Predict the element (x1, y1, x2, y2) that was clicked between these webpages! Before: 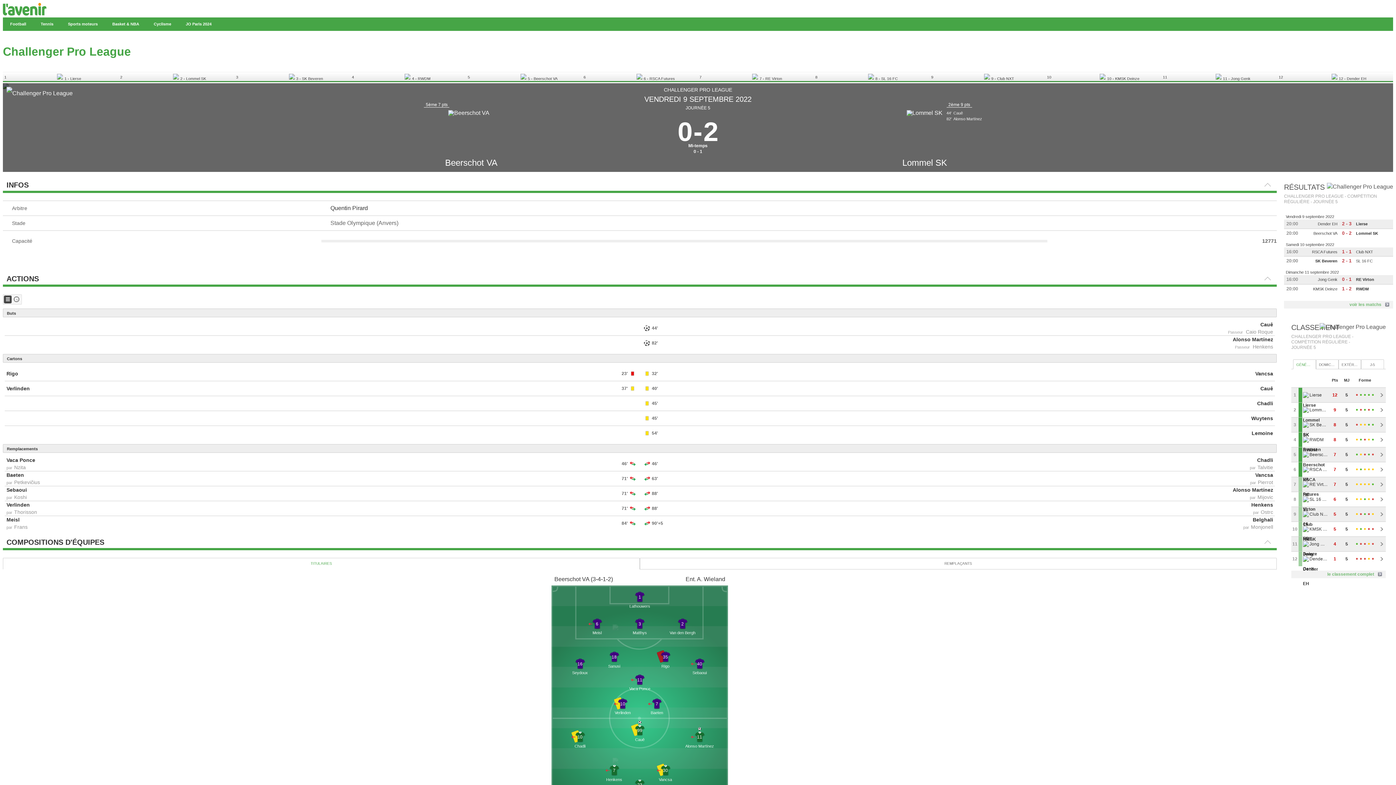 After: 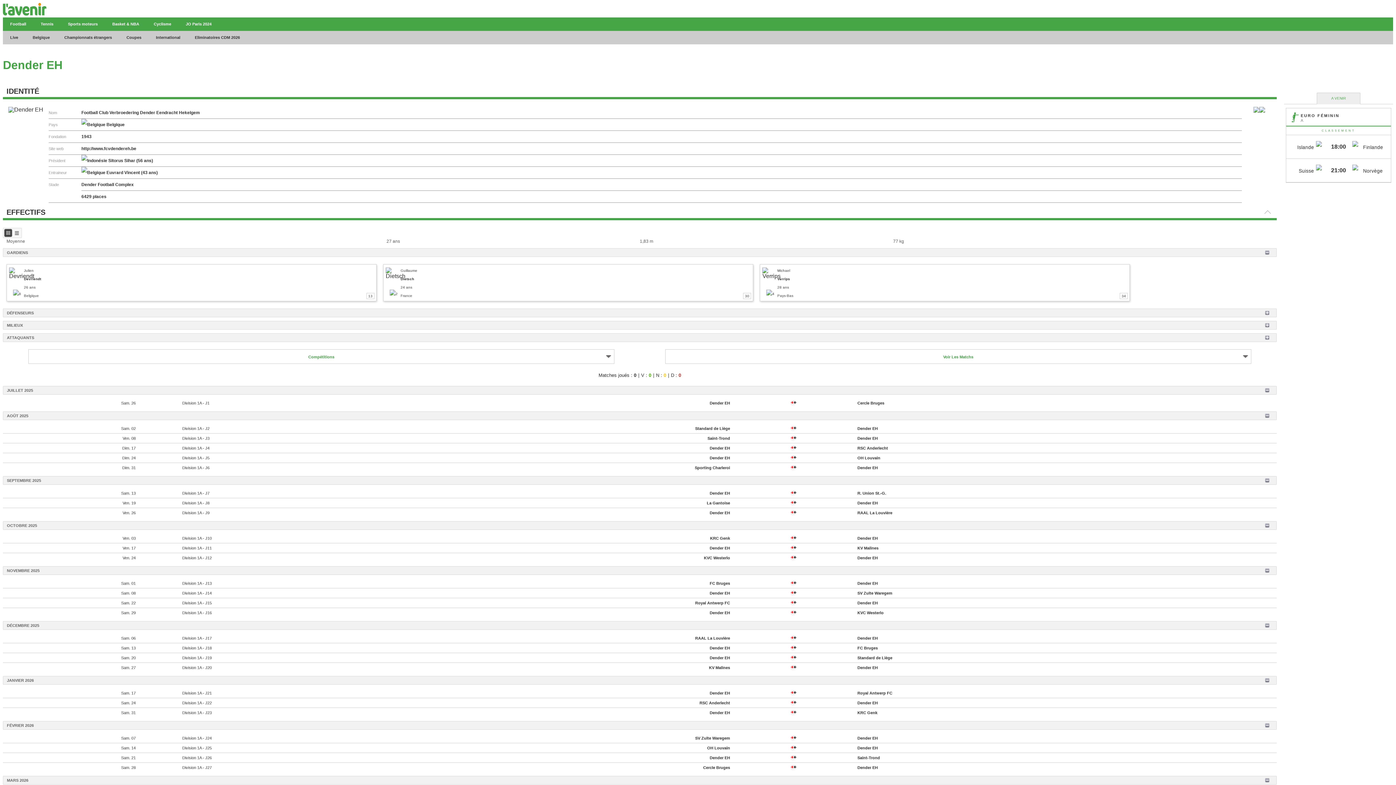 Action: bbox: (1300, 219, 1337, 228) label: Dender EH